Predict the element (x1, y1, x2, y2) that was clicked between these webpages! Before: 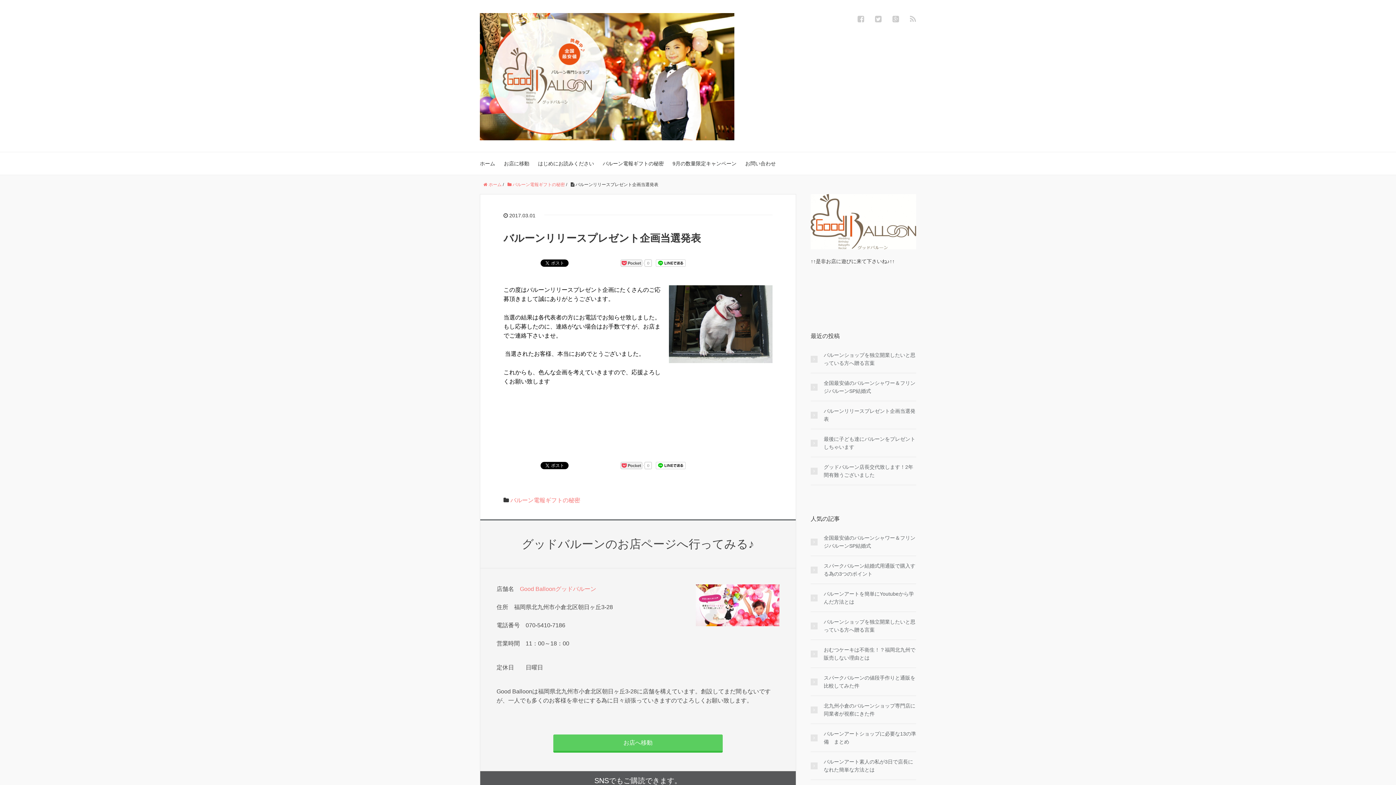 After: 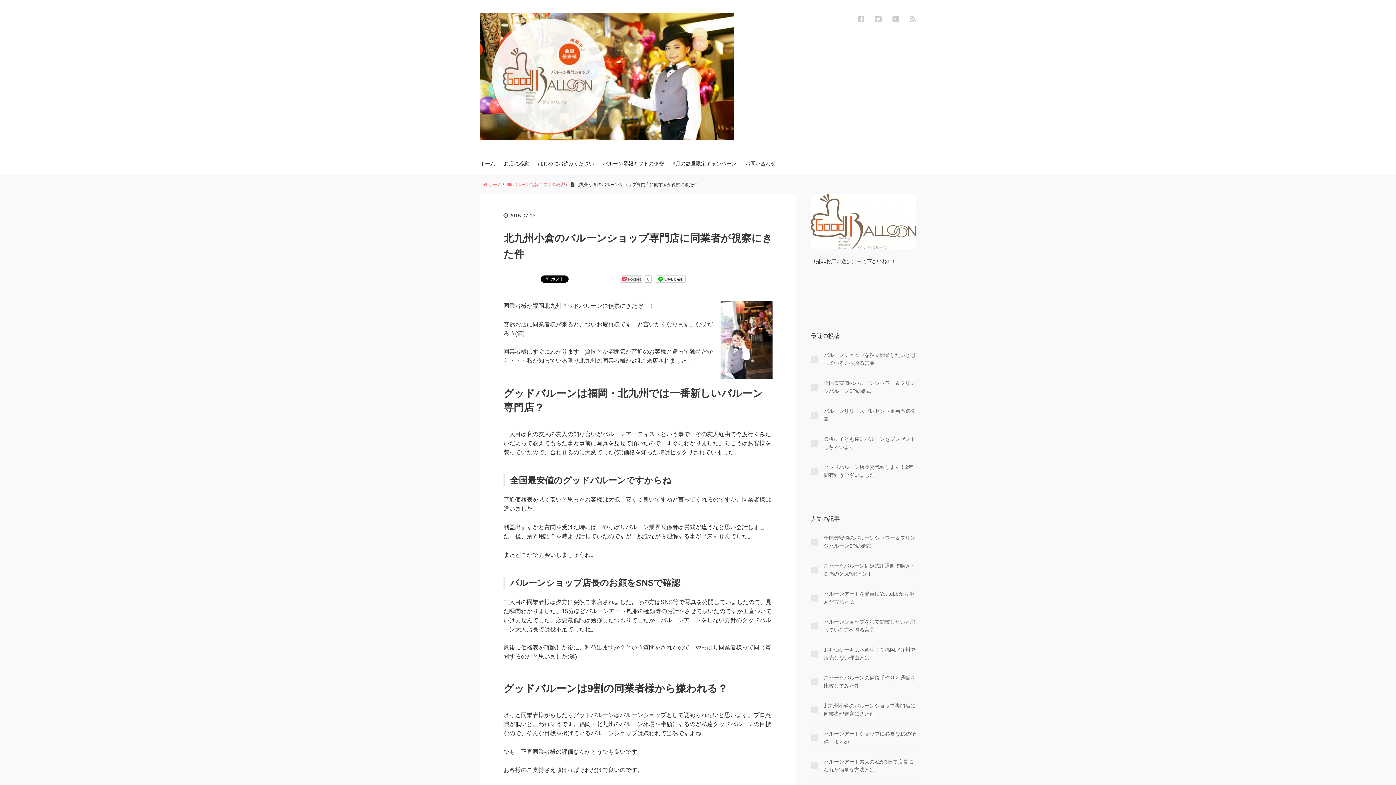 Action: bbox: (810, 702, 916, 718) label: 北九州小倉のバルーンショップ専門店に同業者が視察にきた件